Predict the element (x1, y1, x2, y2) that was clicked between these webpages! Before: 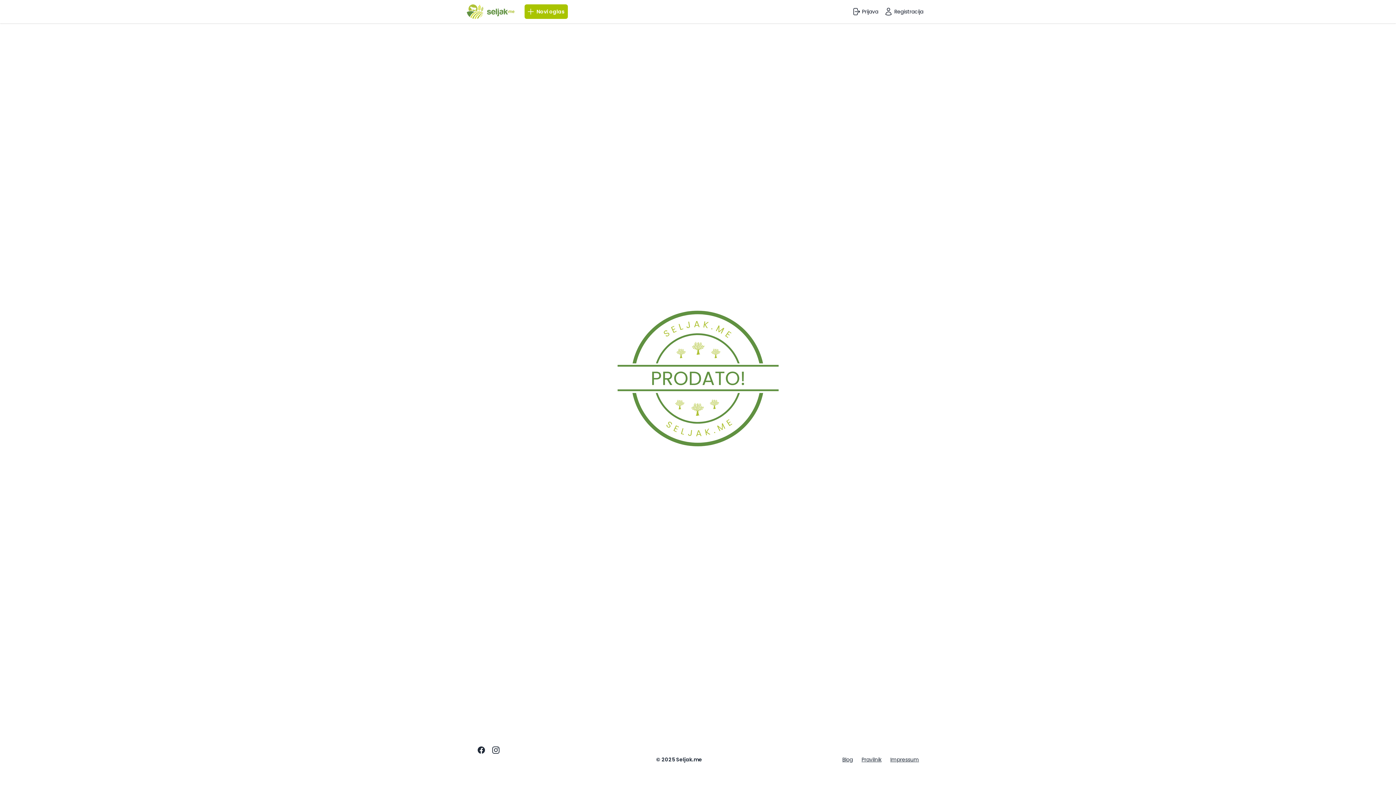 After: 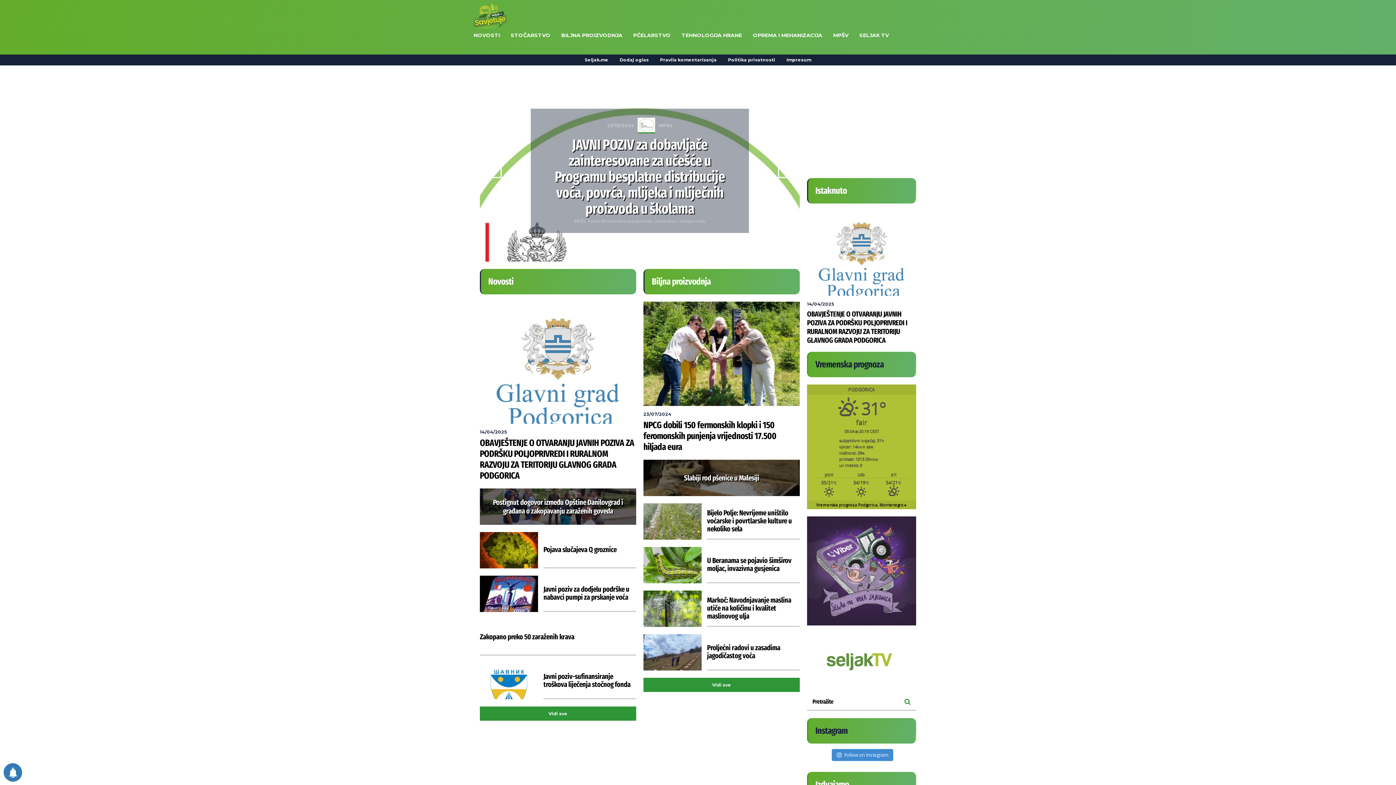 Action: label: Blog bbox: (842, 756, 853, 763)